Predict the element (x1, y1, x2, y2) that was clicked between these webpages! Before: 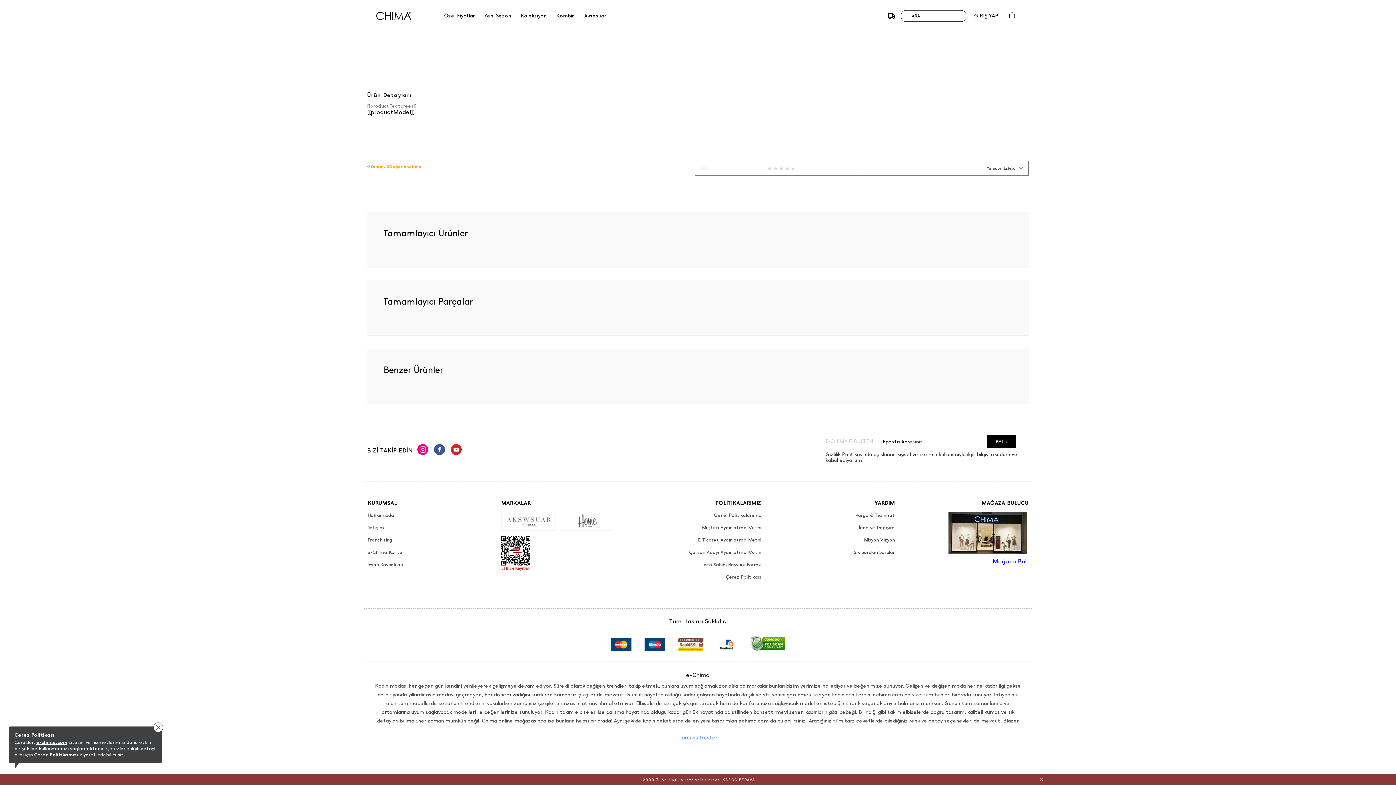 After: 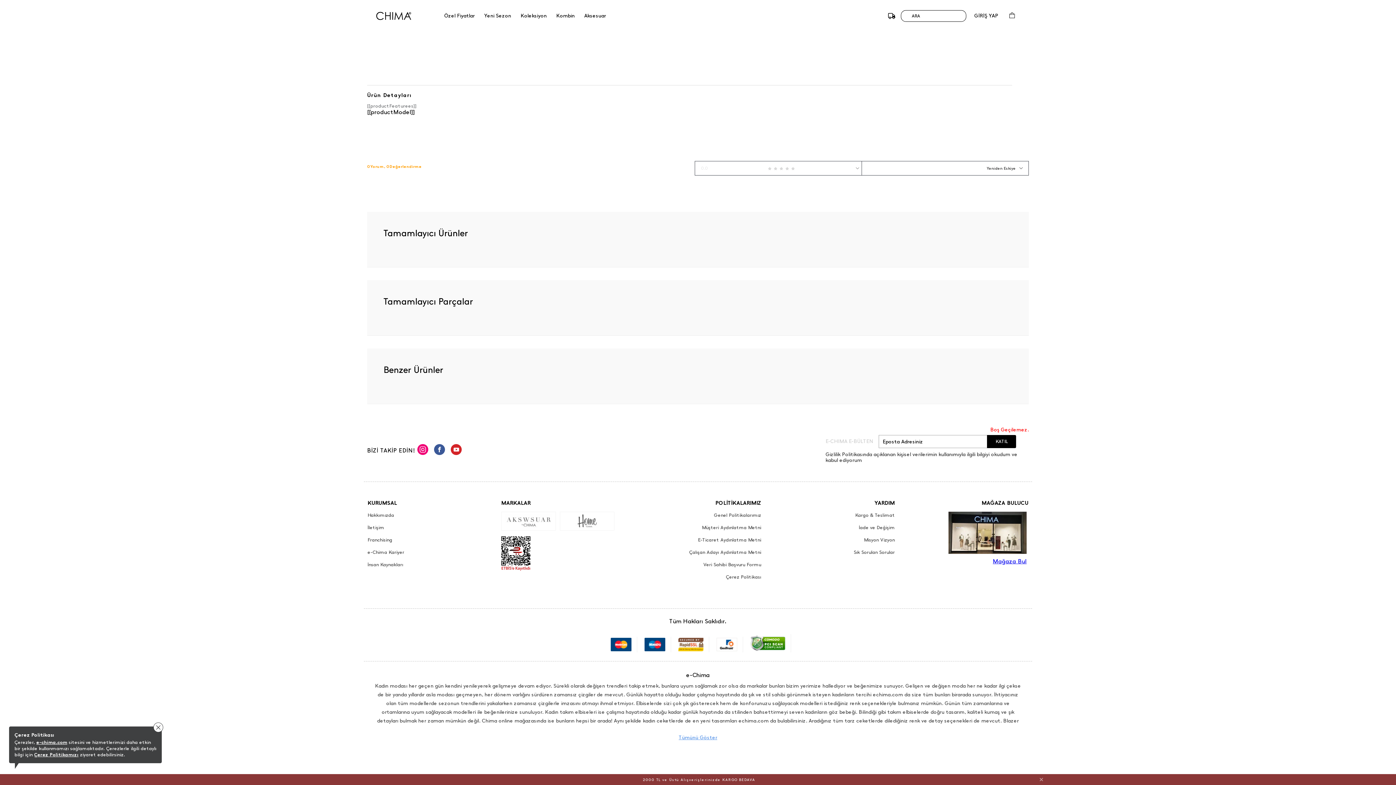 Action: label: KATIL bbox: (987, 435, 1016, 448)